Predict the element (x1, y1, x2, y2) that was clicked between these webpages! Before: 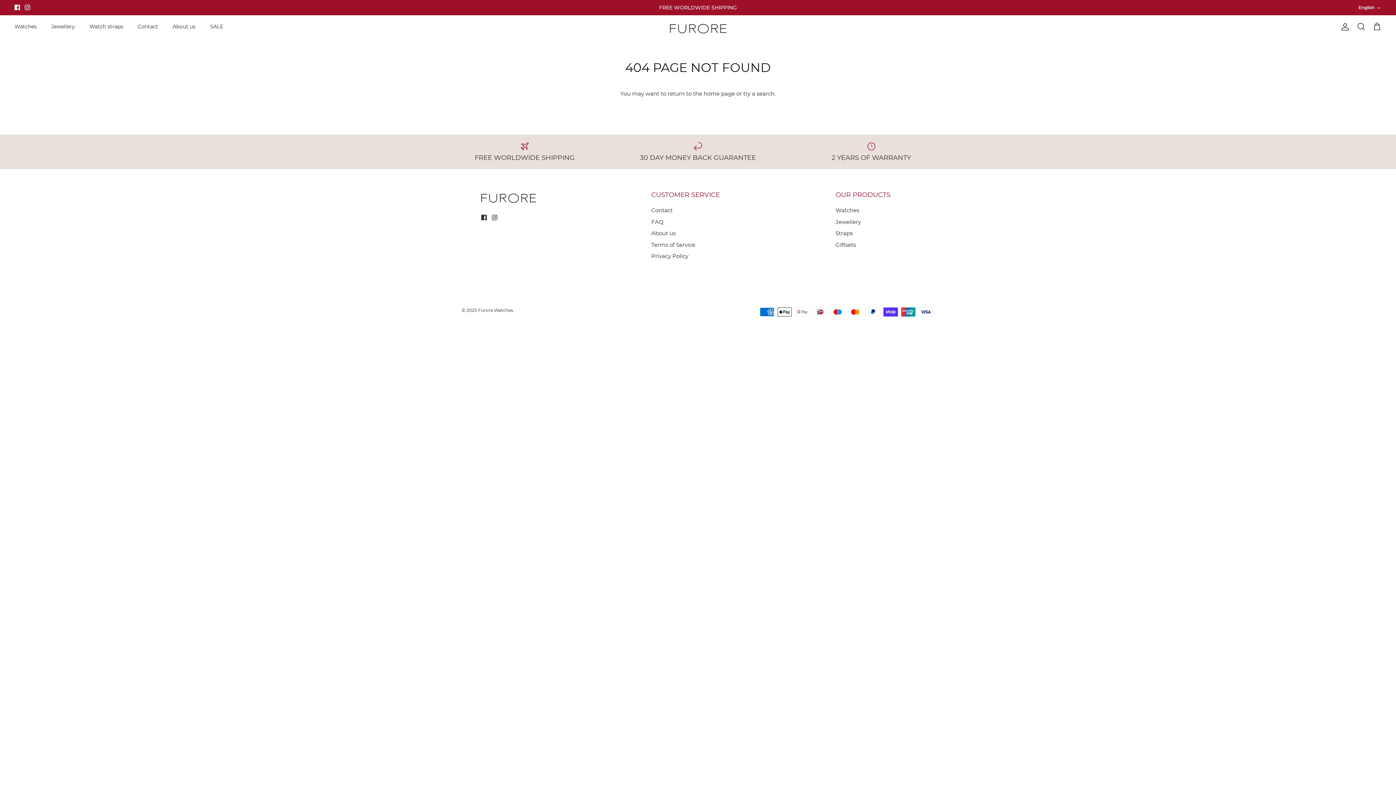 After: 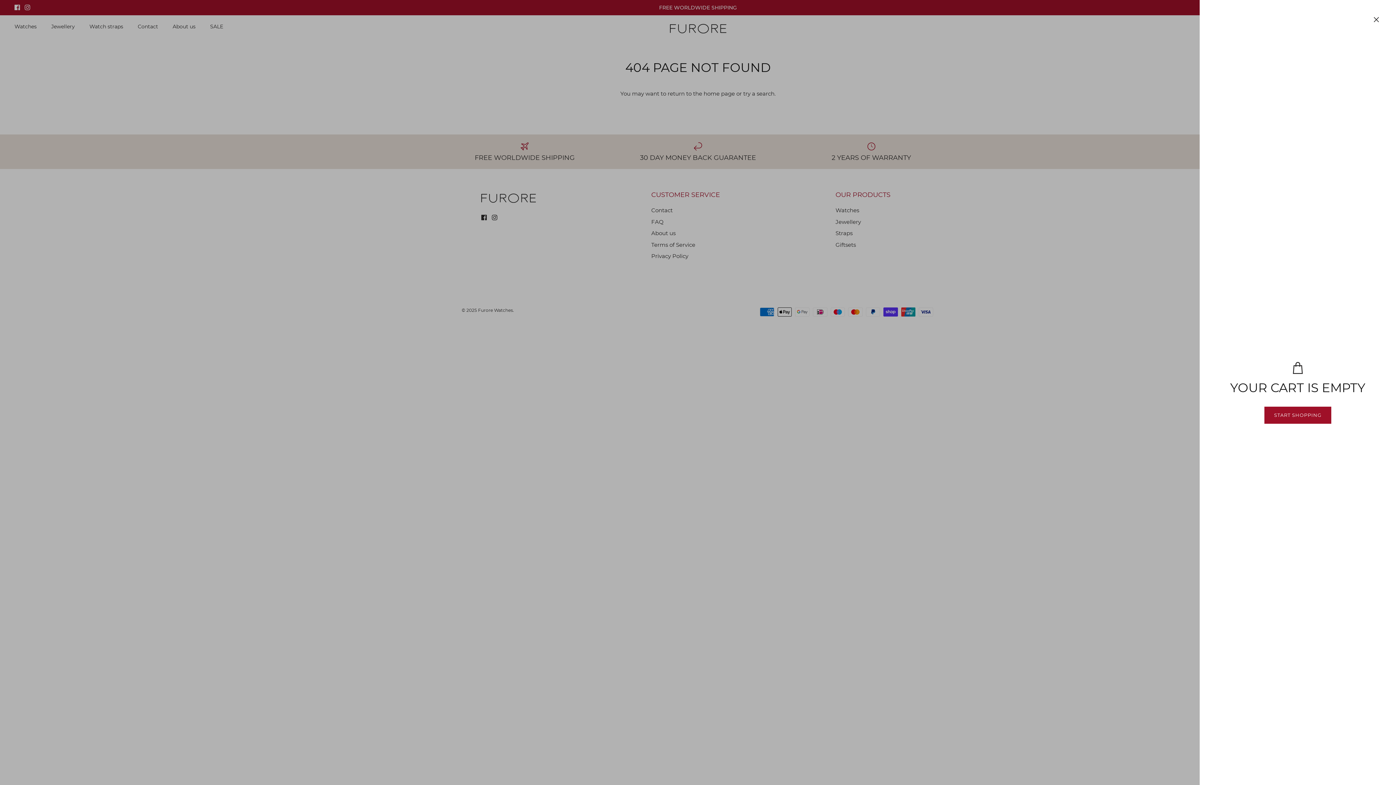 Action: bbox: (1373, 22, 1381, 31) label: Cart